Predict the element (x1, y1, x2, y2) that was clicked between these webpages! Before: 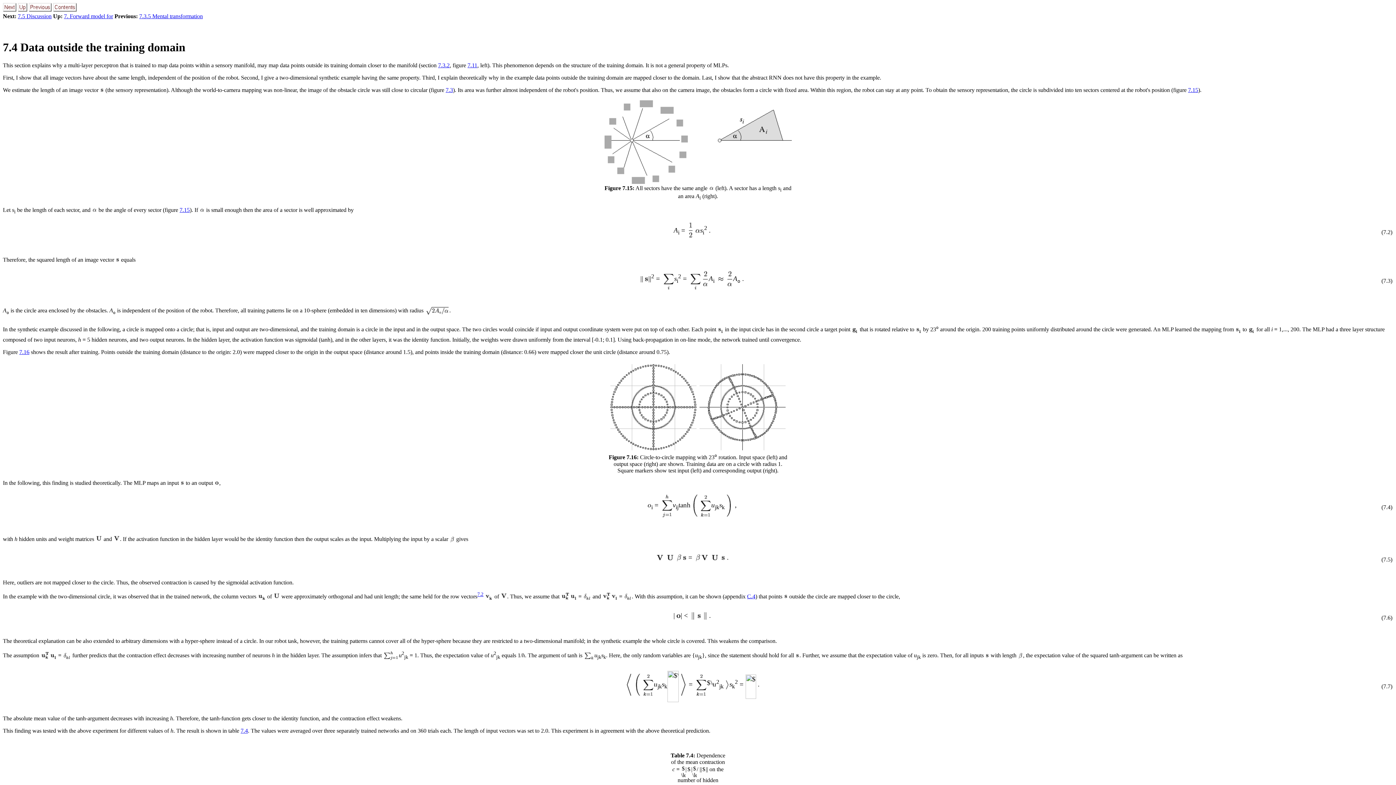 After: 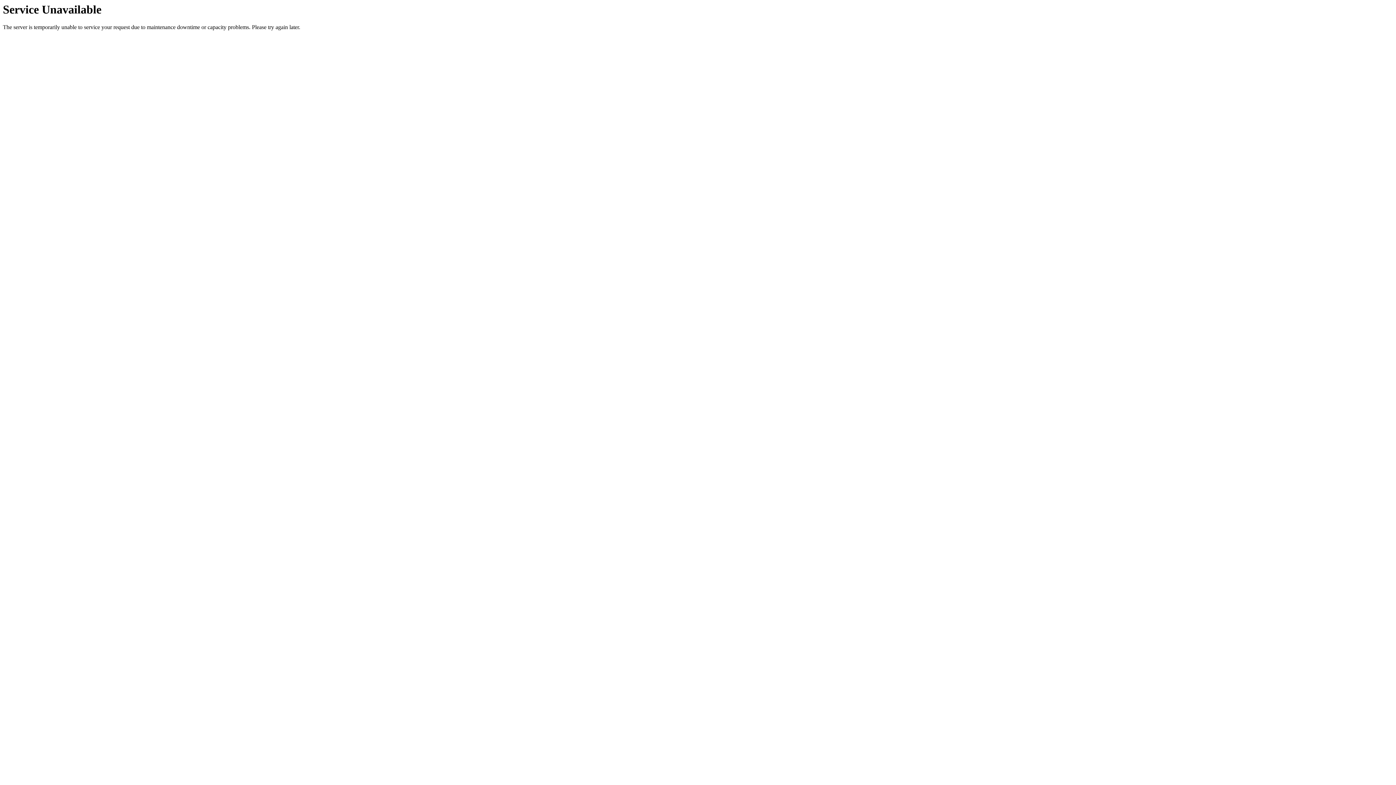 Action: bbox: (139, 13, 202, 19) label: 7.3.5 Mental transformation